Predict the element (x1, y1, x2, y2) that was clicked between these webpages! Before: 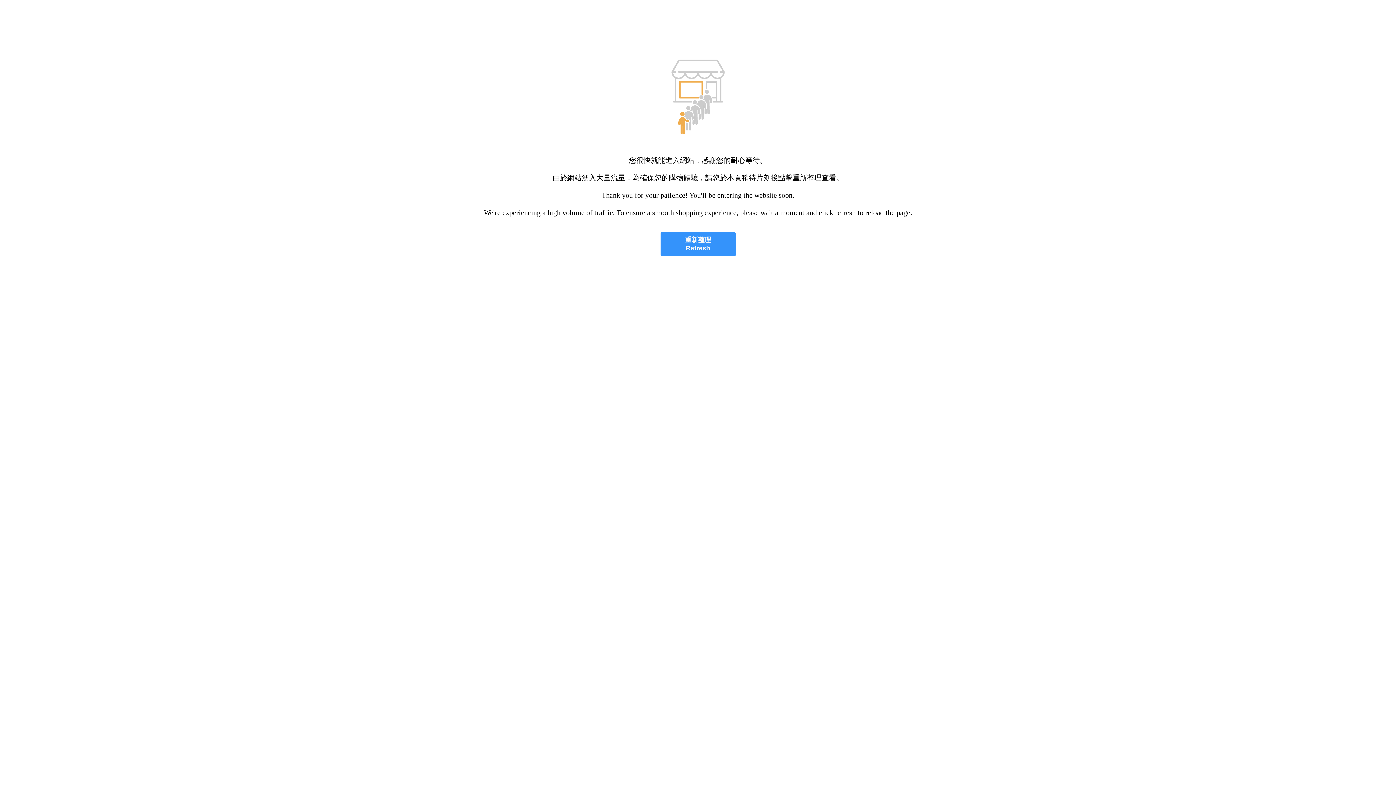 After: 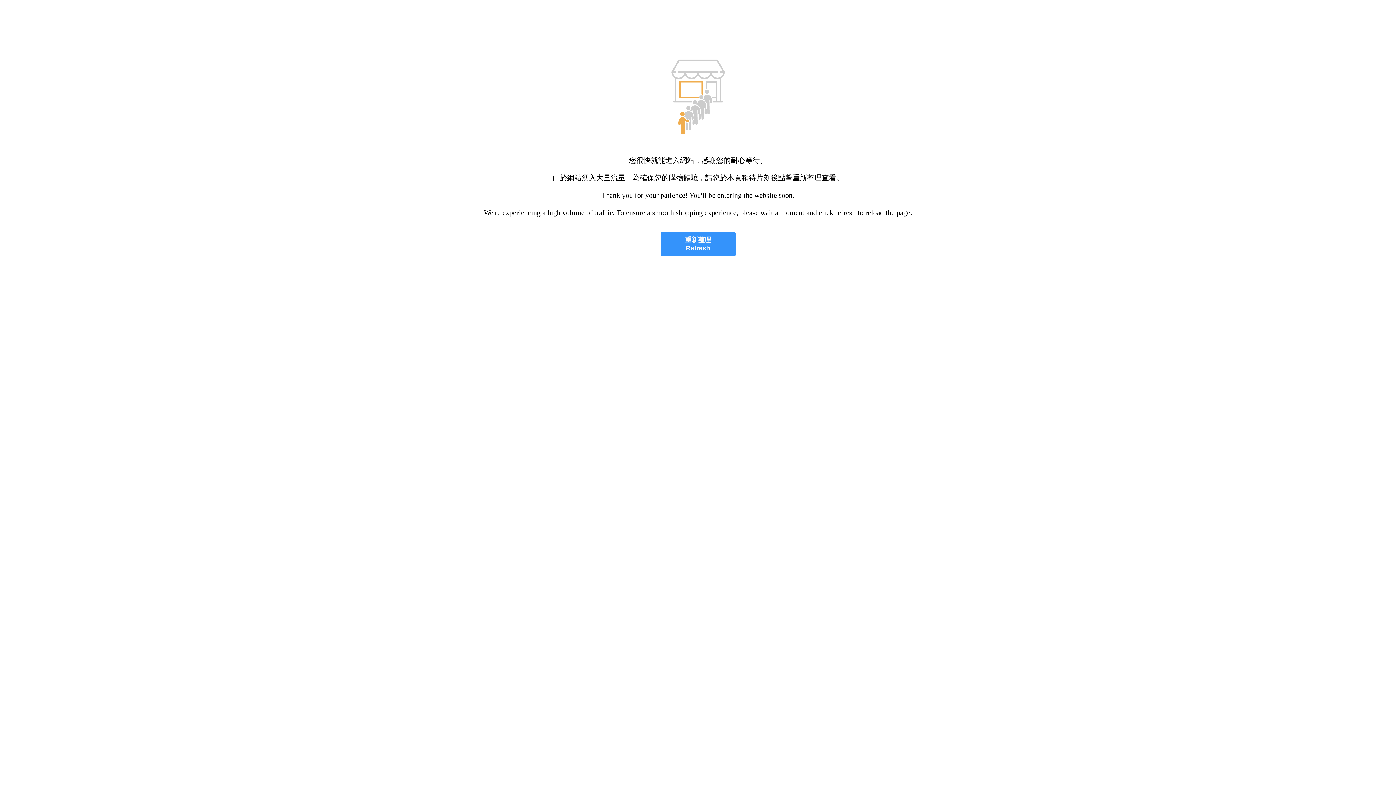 Action: bbox: (660, 232, 735, 256) label: 重新整理
Refresh